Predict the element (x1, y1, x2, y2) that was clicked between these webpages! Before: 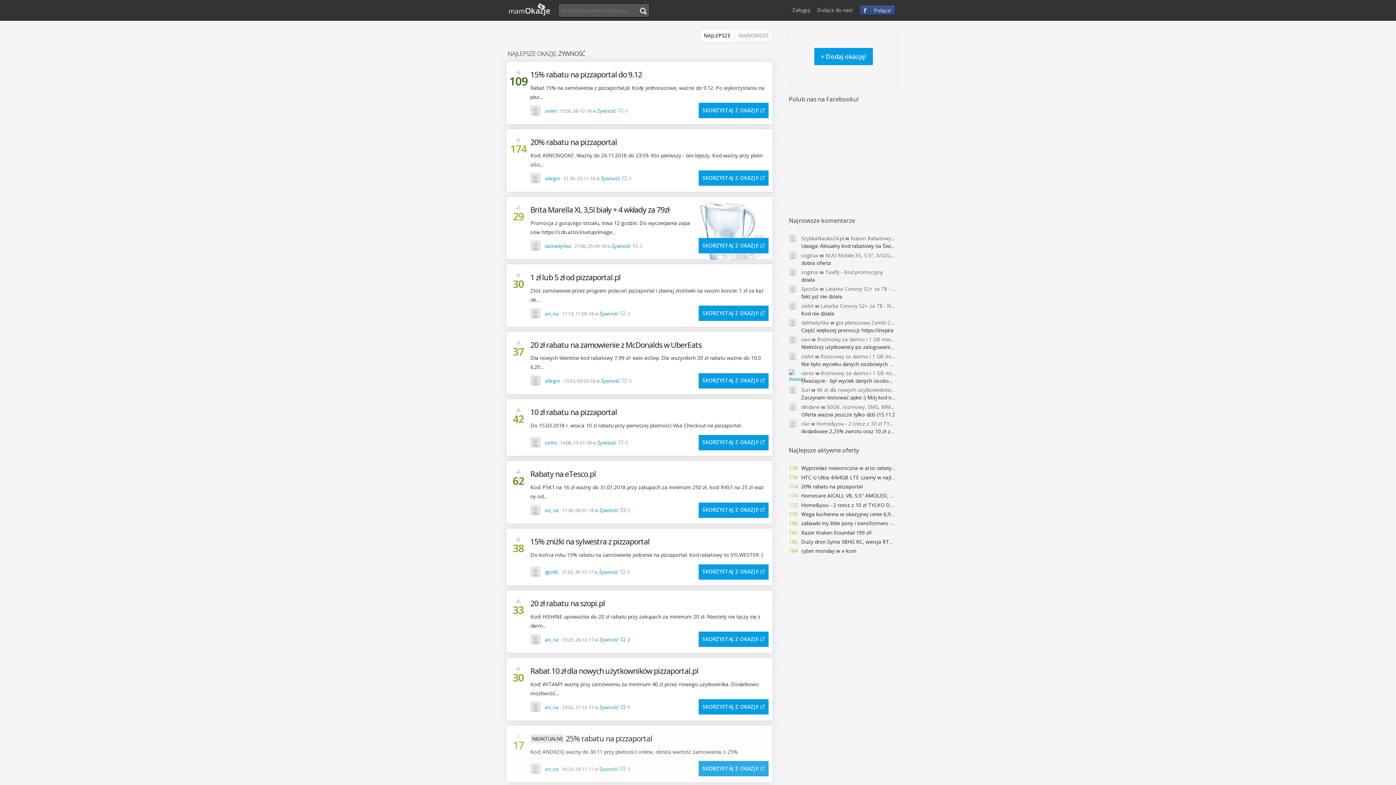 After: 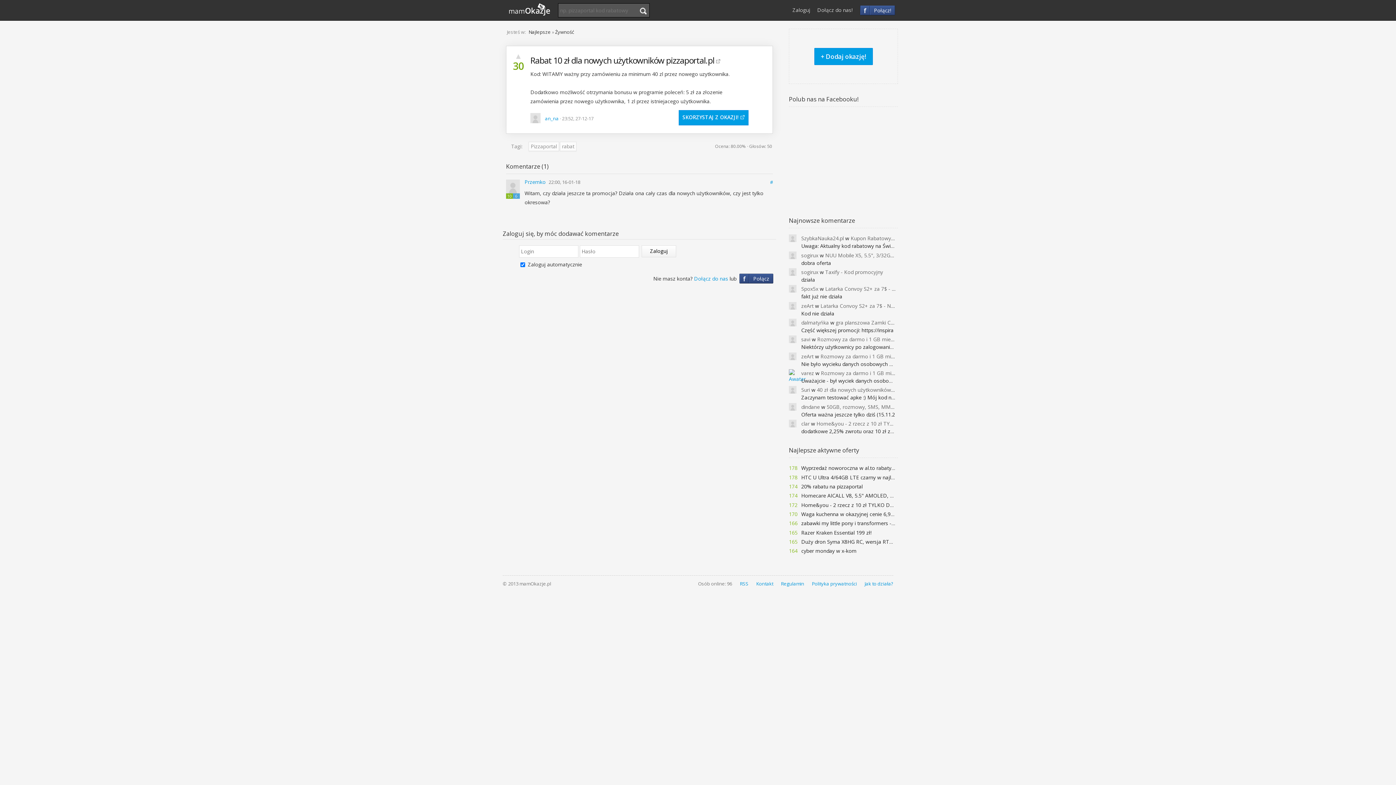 Action: bbox: (619, 704, 630, 710) label: 1